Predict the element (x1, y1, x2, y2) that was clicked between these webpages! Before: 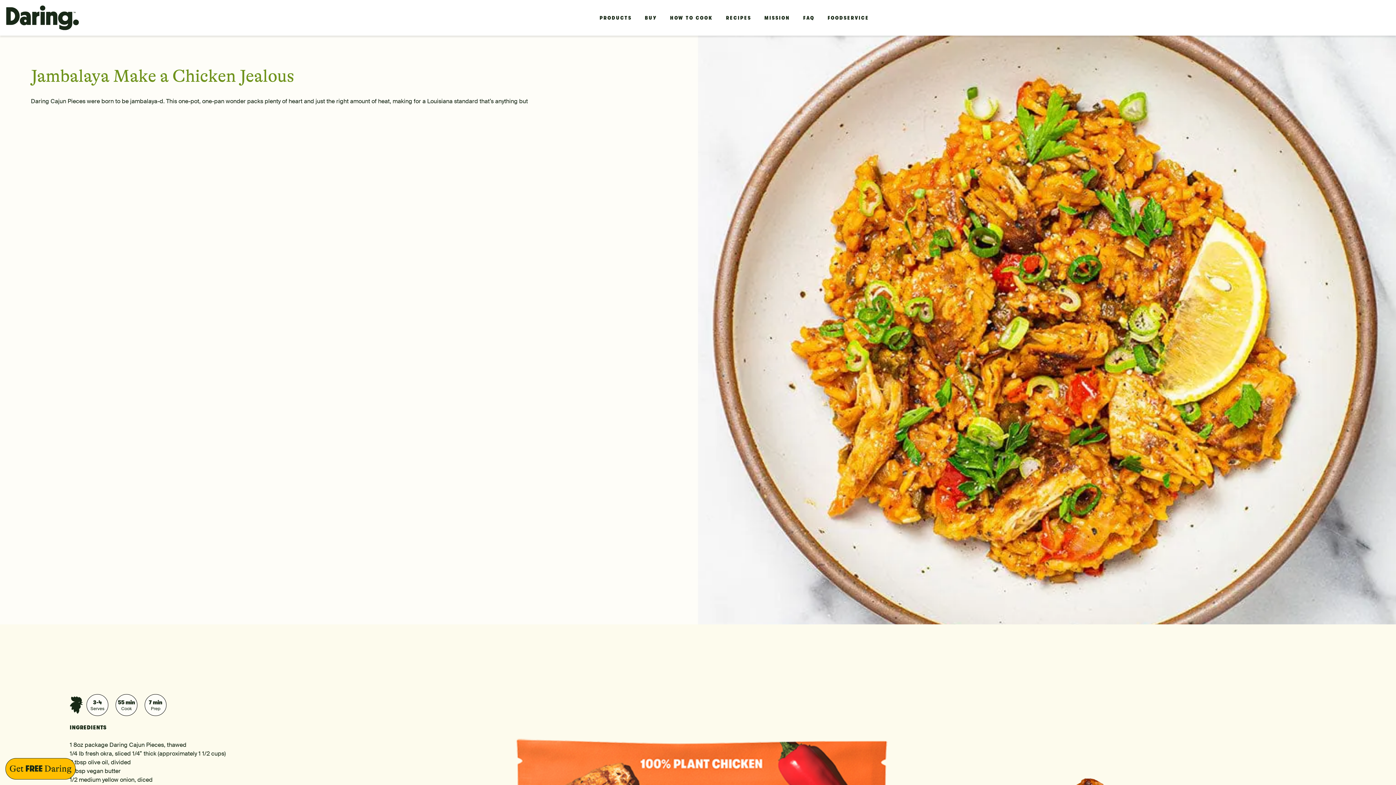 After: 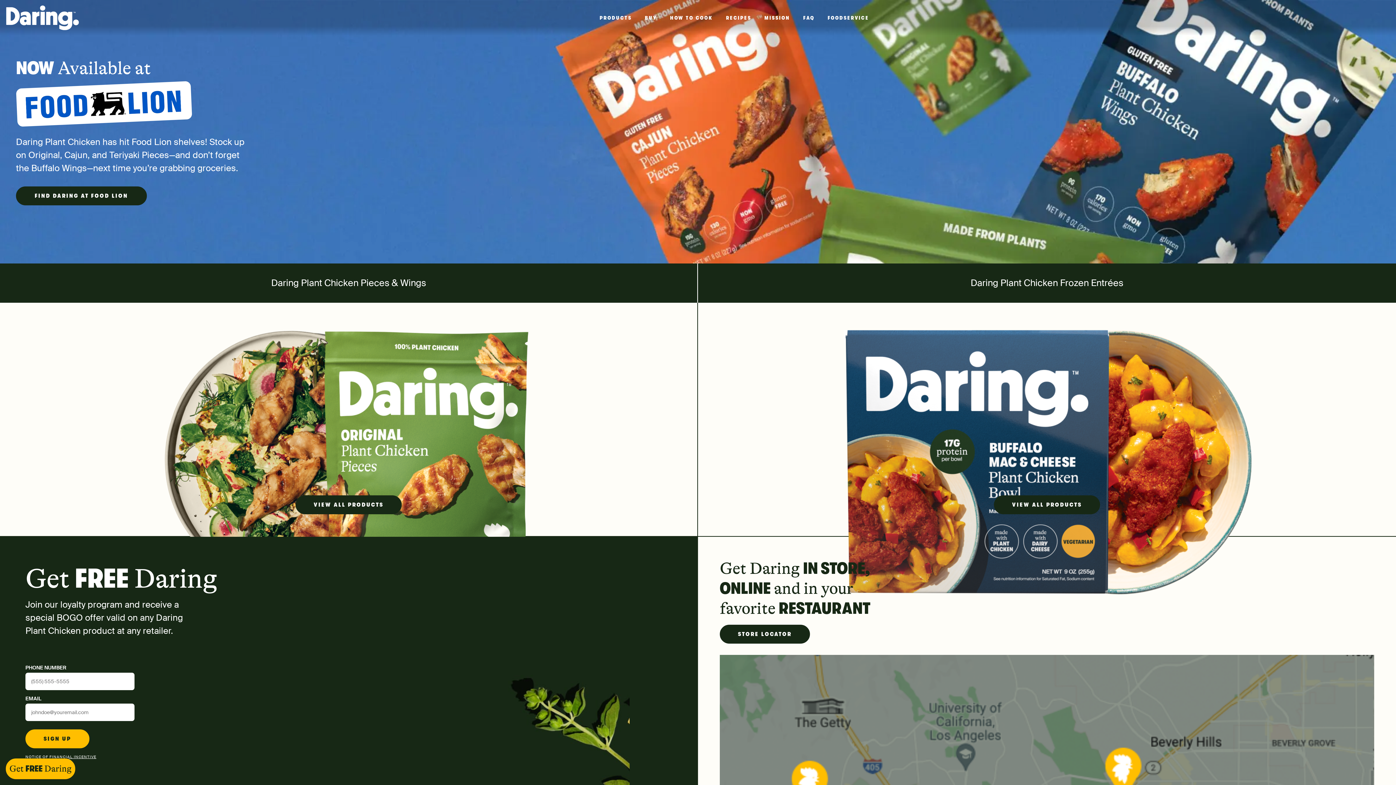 Action: bbox: (6, 5, 78, 30)